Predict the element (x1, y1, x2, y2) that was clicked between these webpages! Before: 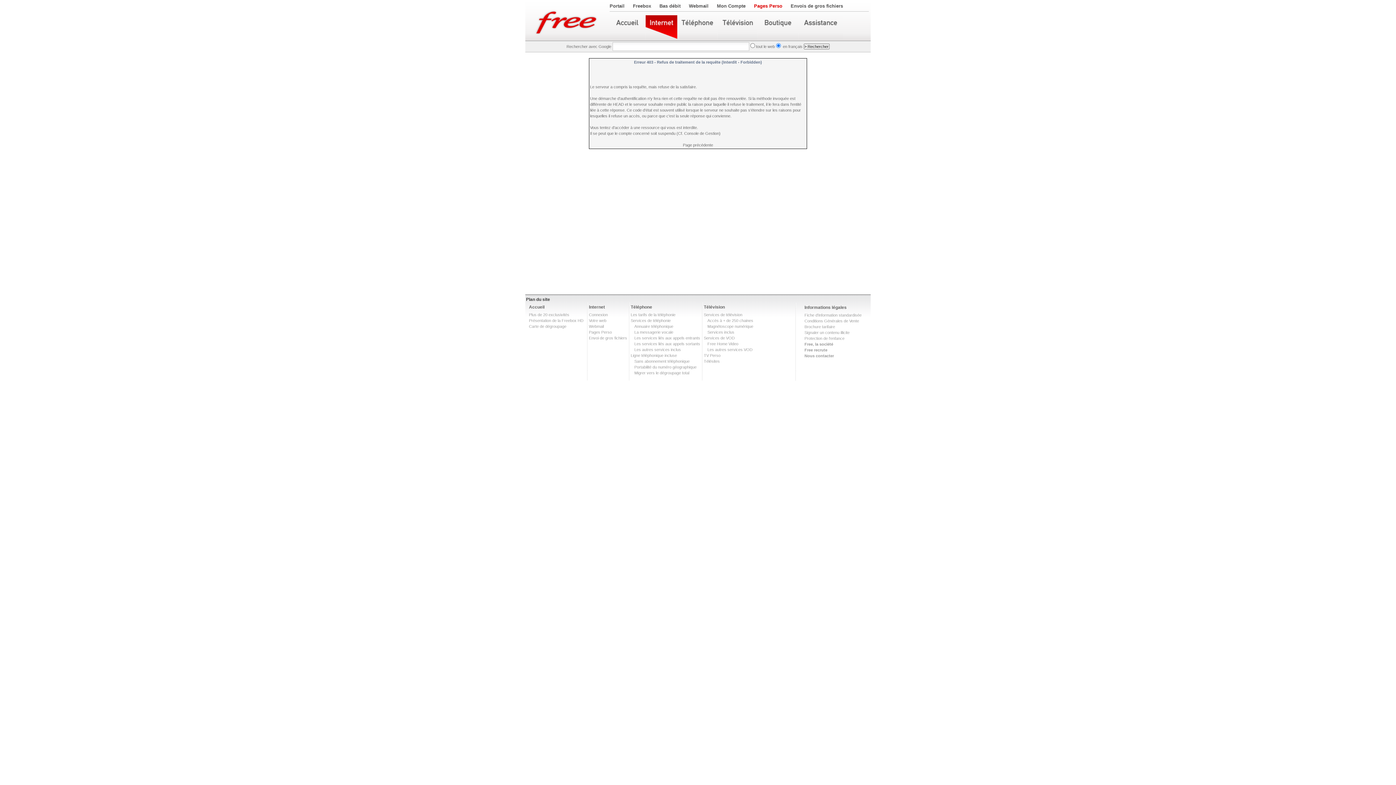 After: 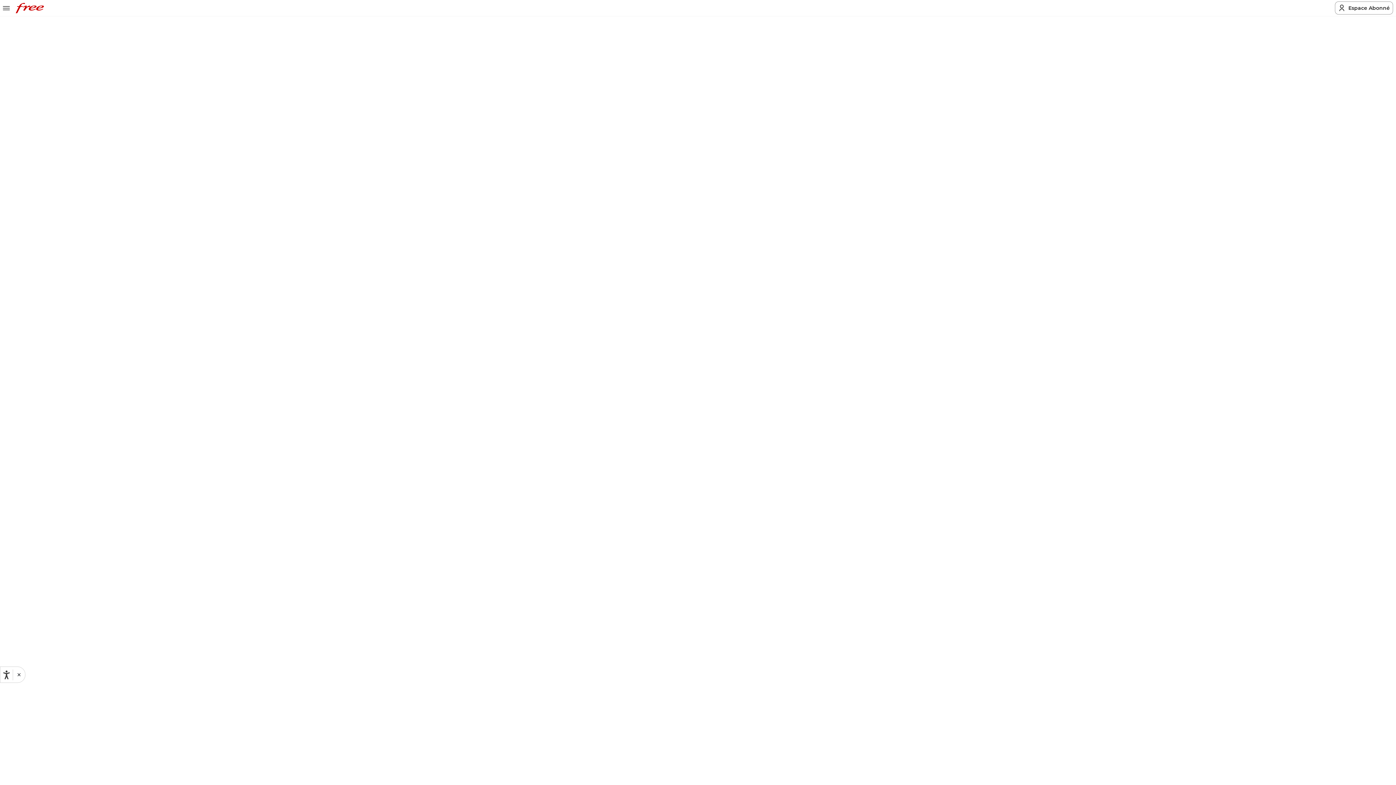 Action: bbox: (718, 15, 757, 40)